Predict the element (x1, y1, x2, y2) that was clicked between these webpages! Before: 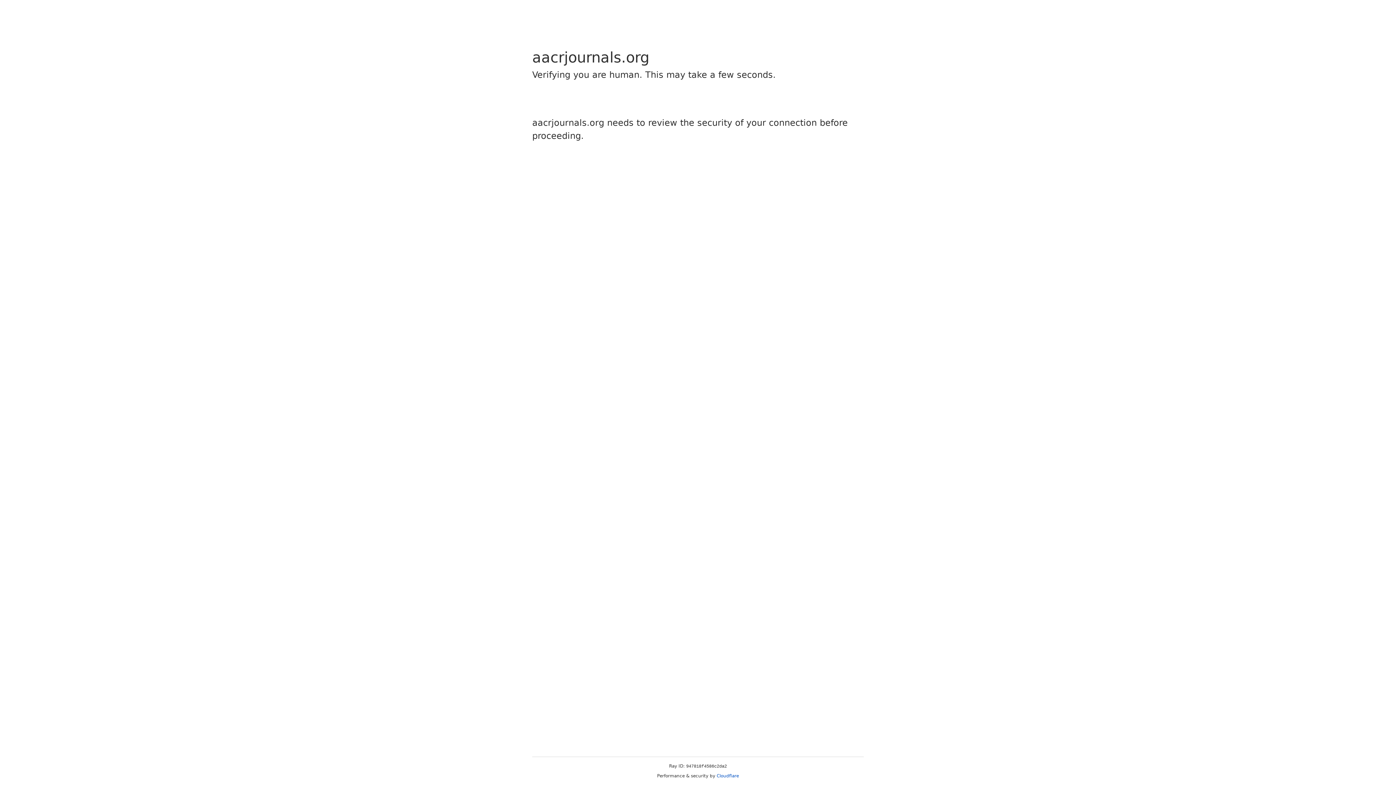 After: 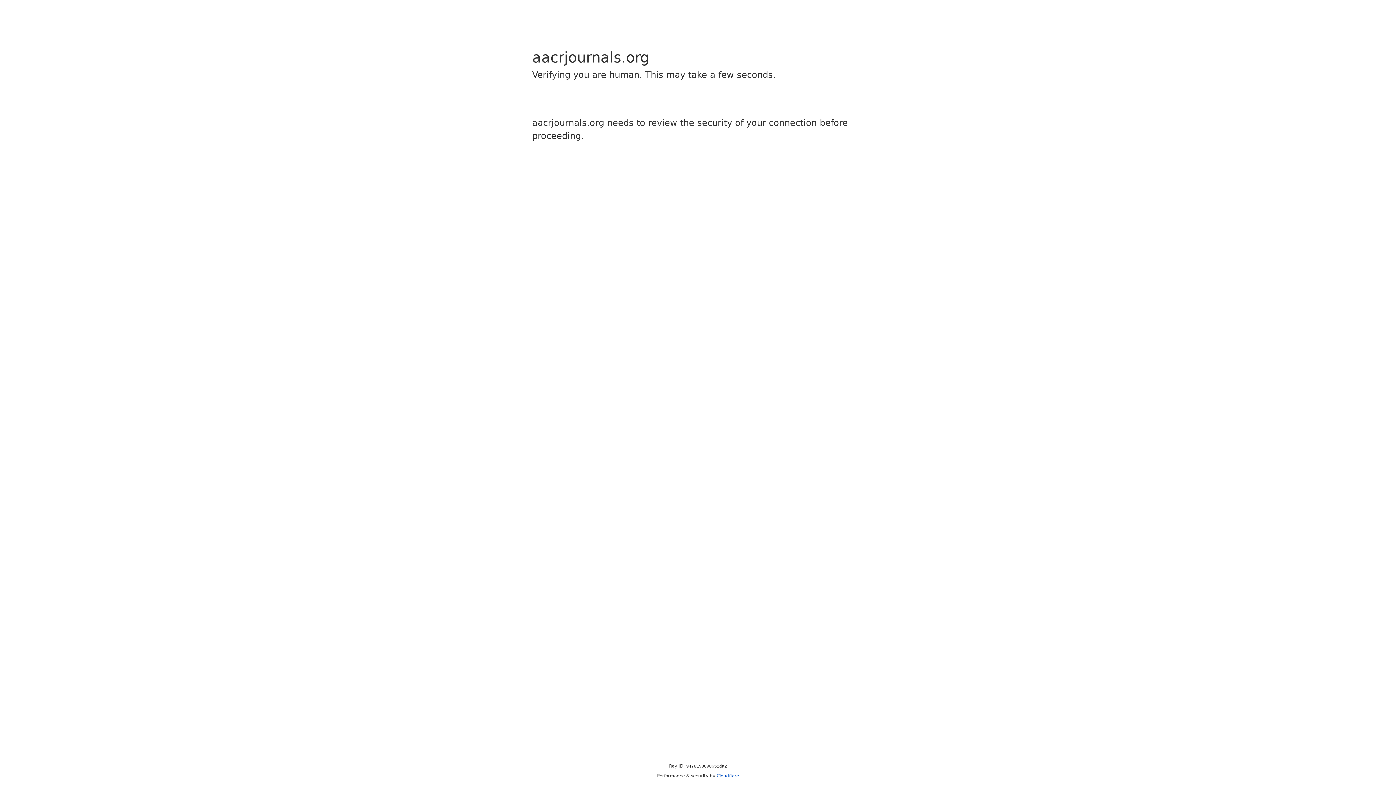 Action: bbox: (716, 773, 739, 778) label: Cloudflare